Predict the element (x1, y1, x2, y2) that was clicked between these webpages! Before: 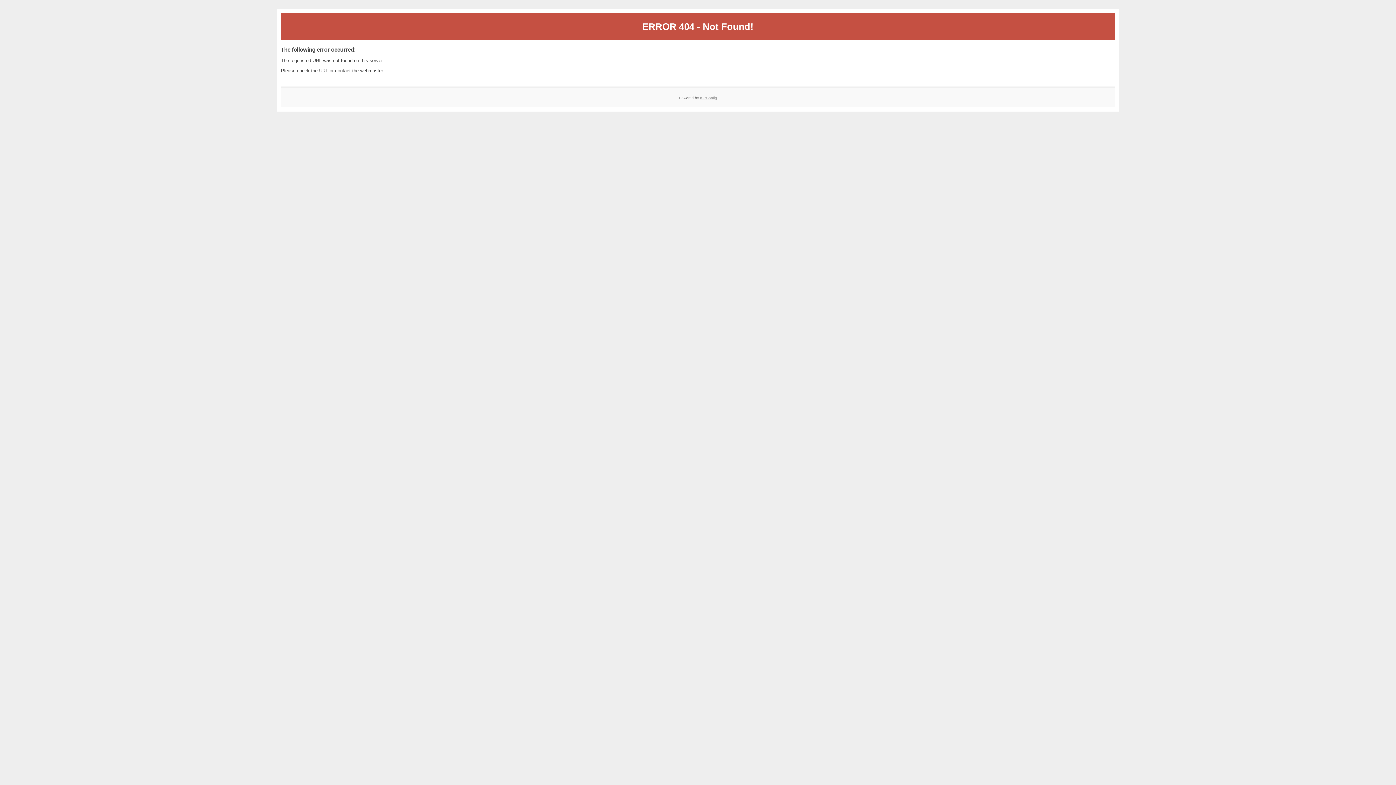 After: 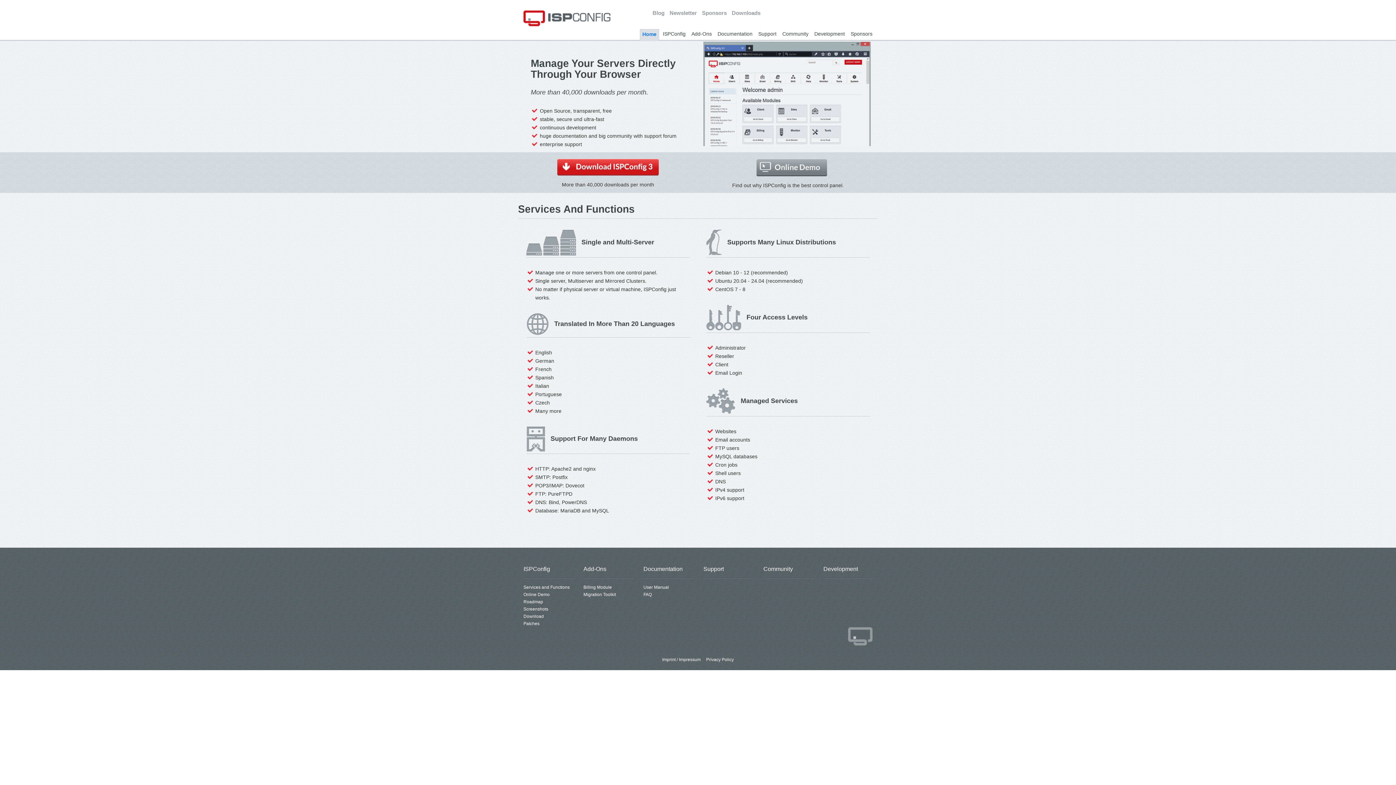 Action: bbox: (700, 95, 717, 99) label: ISPConfig